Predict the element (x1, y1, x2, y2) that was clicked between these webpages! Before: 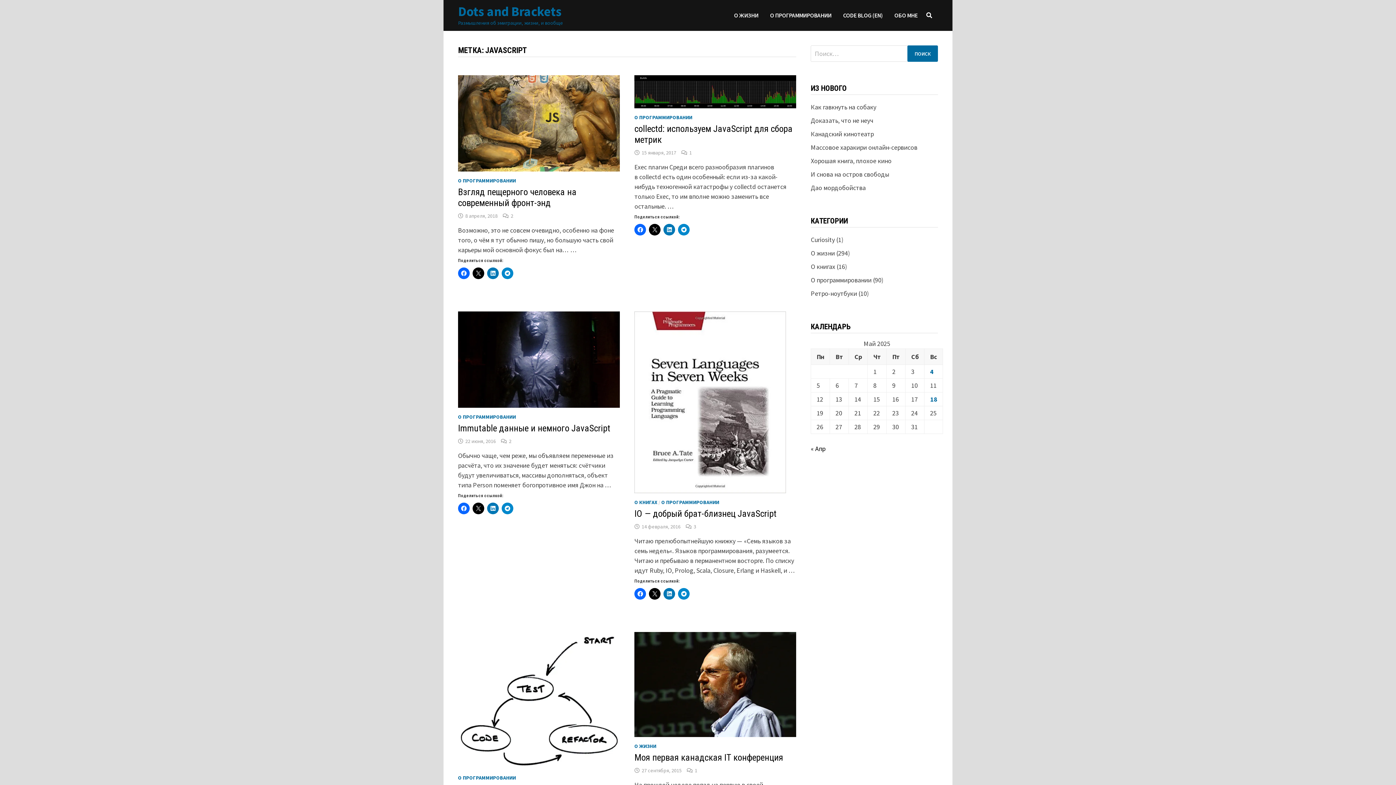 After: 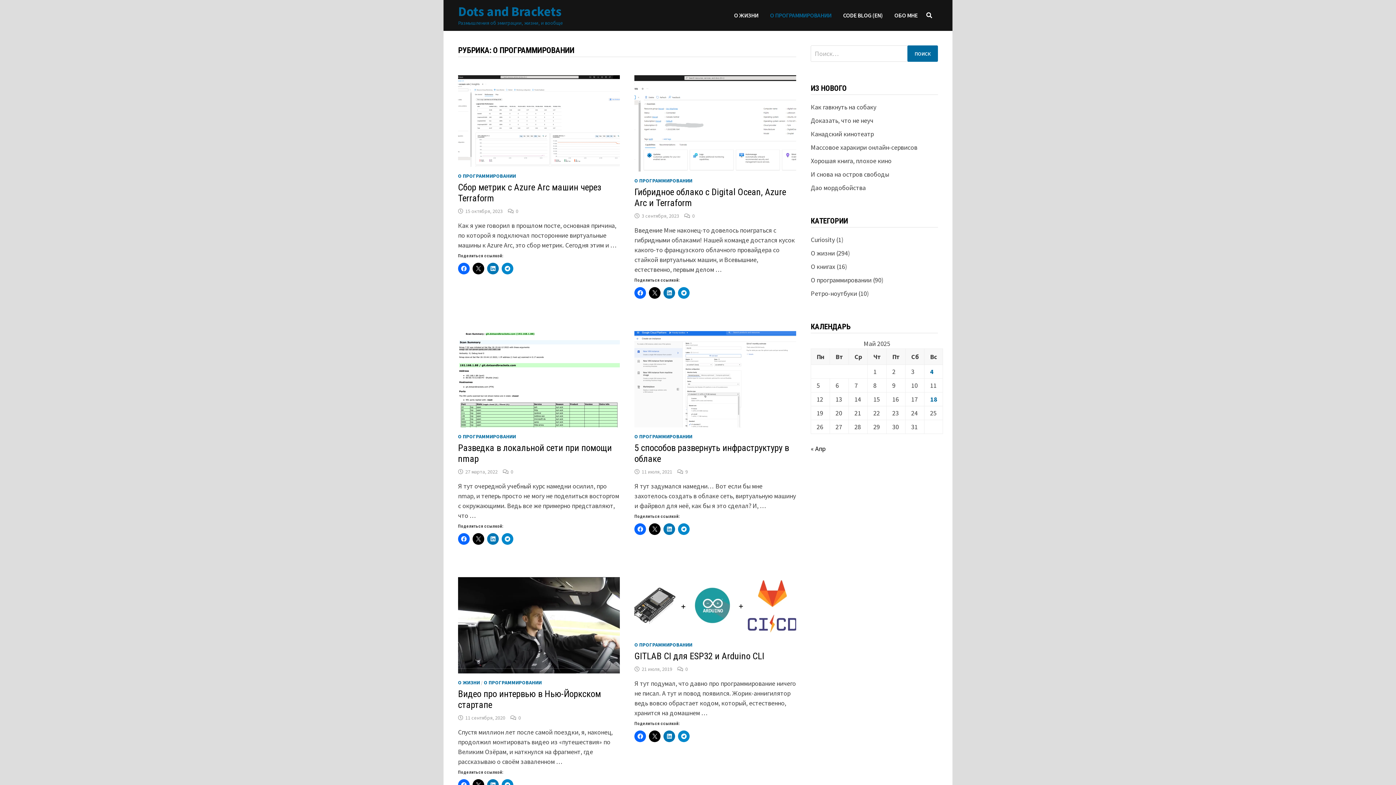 Action: label: О ПРОГРАММИРОВАНИИ bbox: (661, 499, 719, 505)